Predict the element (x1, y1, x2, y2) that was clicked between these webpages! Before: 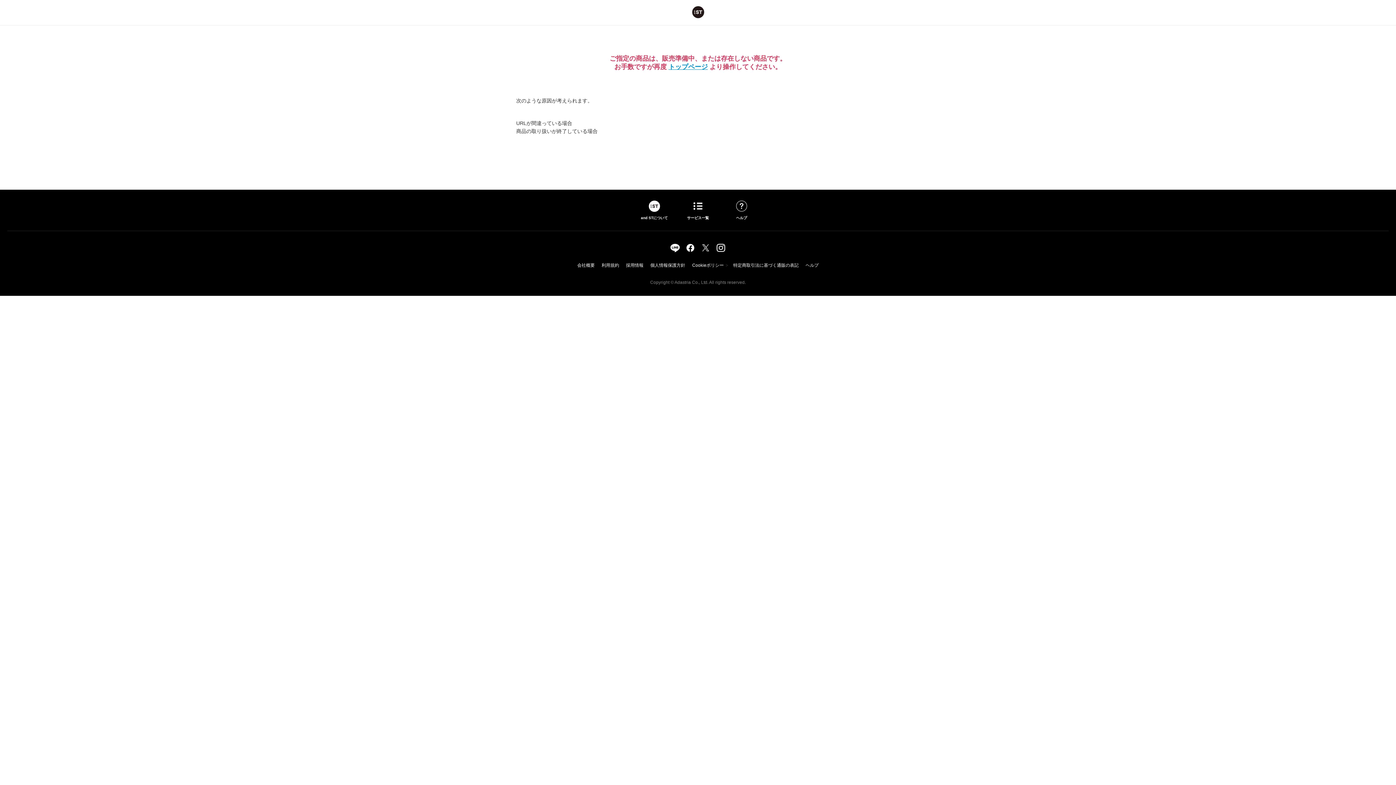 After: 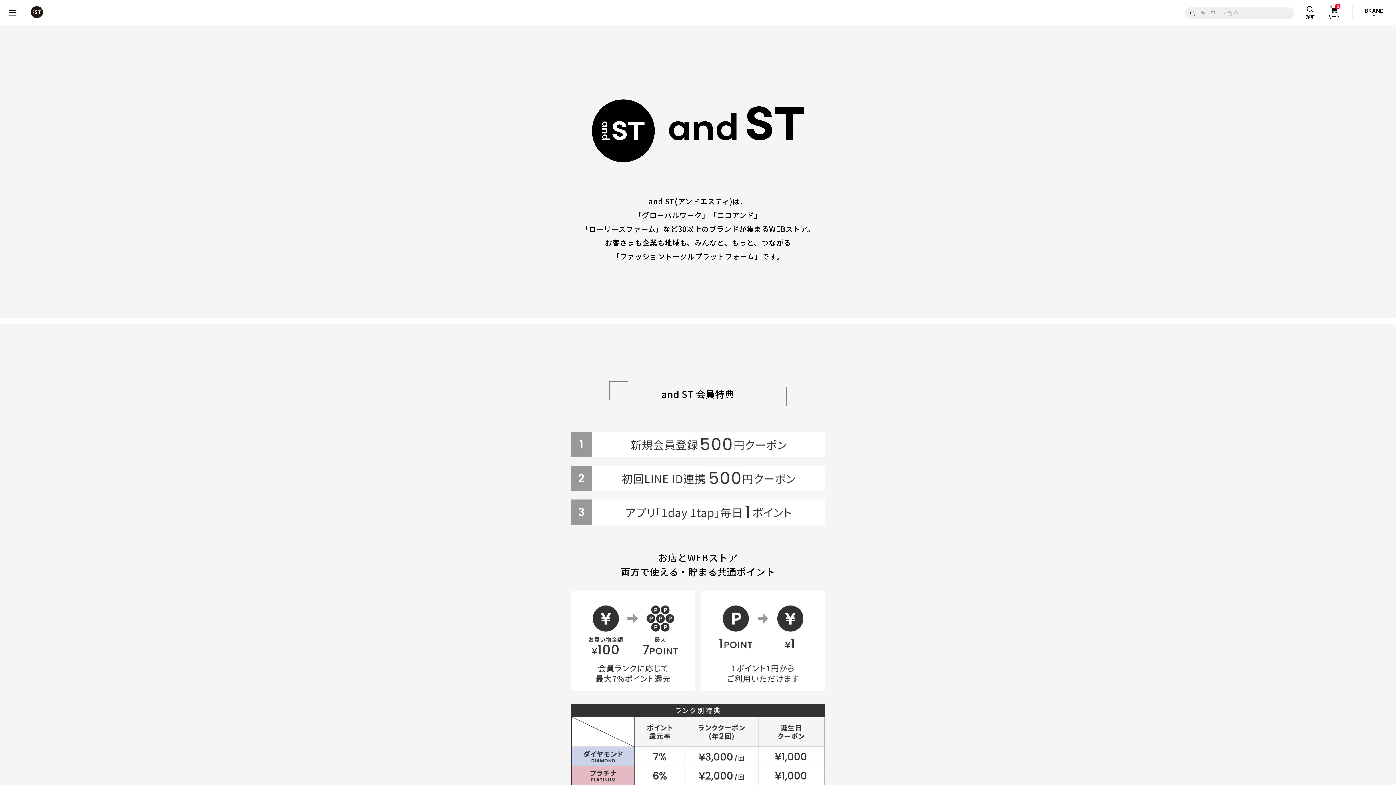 Action: label: and STについて bbox: (637, 198, 671, 220)